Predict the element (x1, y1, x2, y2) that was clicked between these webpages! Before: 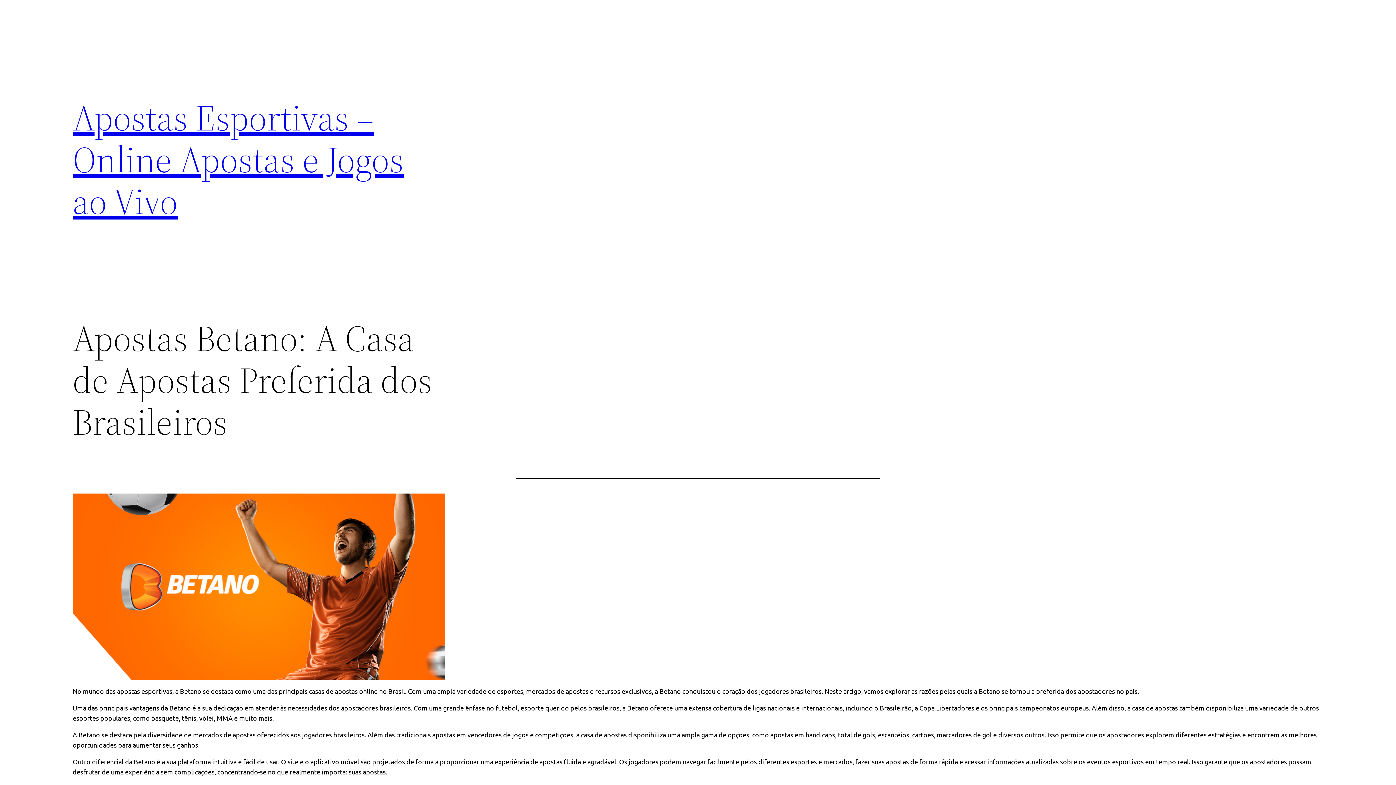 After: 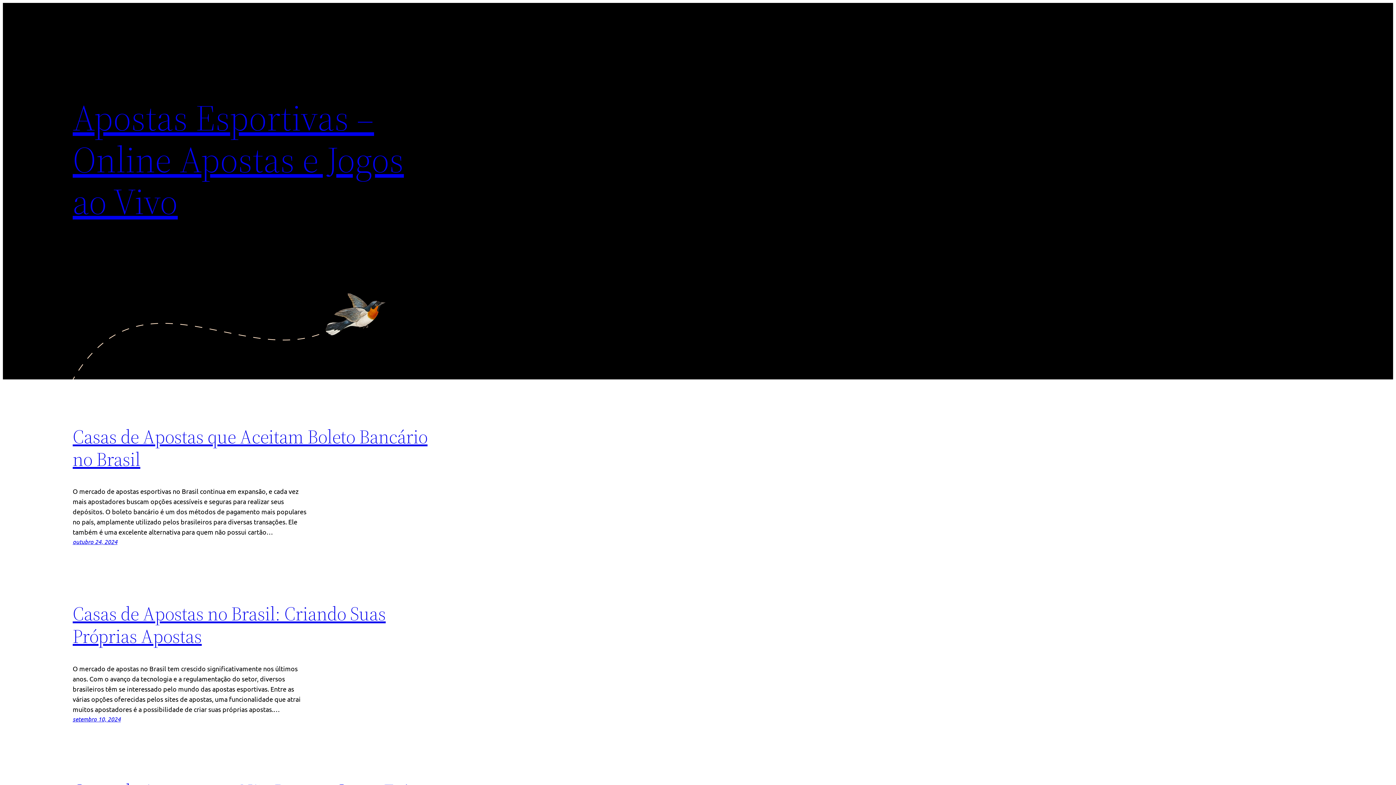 Action: label: Apostas Esportivas – Online Apostas e Jogos ao Vivo bbox: (72, 92, 404, 226)